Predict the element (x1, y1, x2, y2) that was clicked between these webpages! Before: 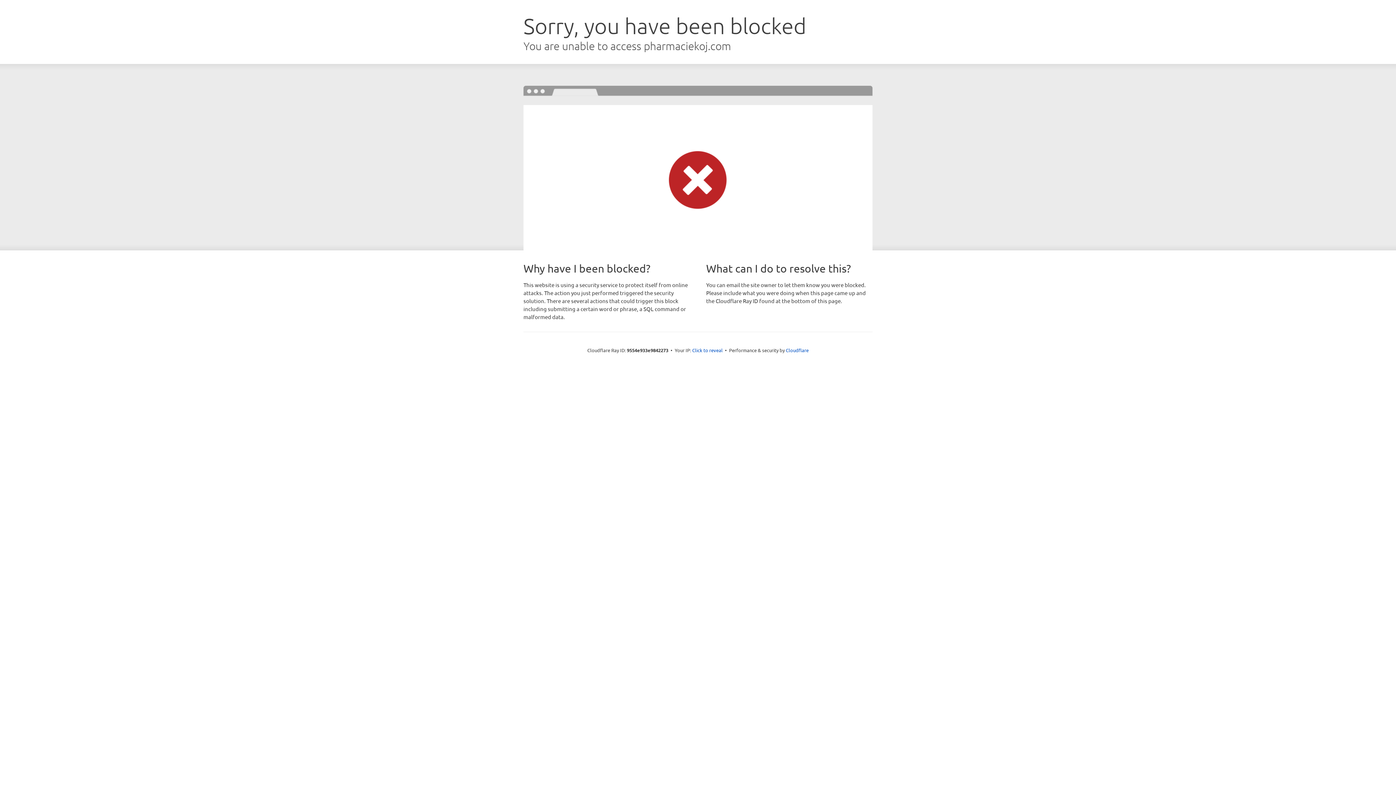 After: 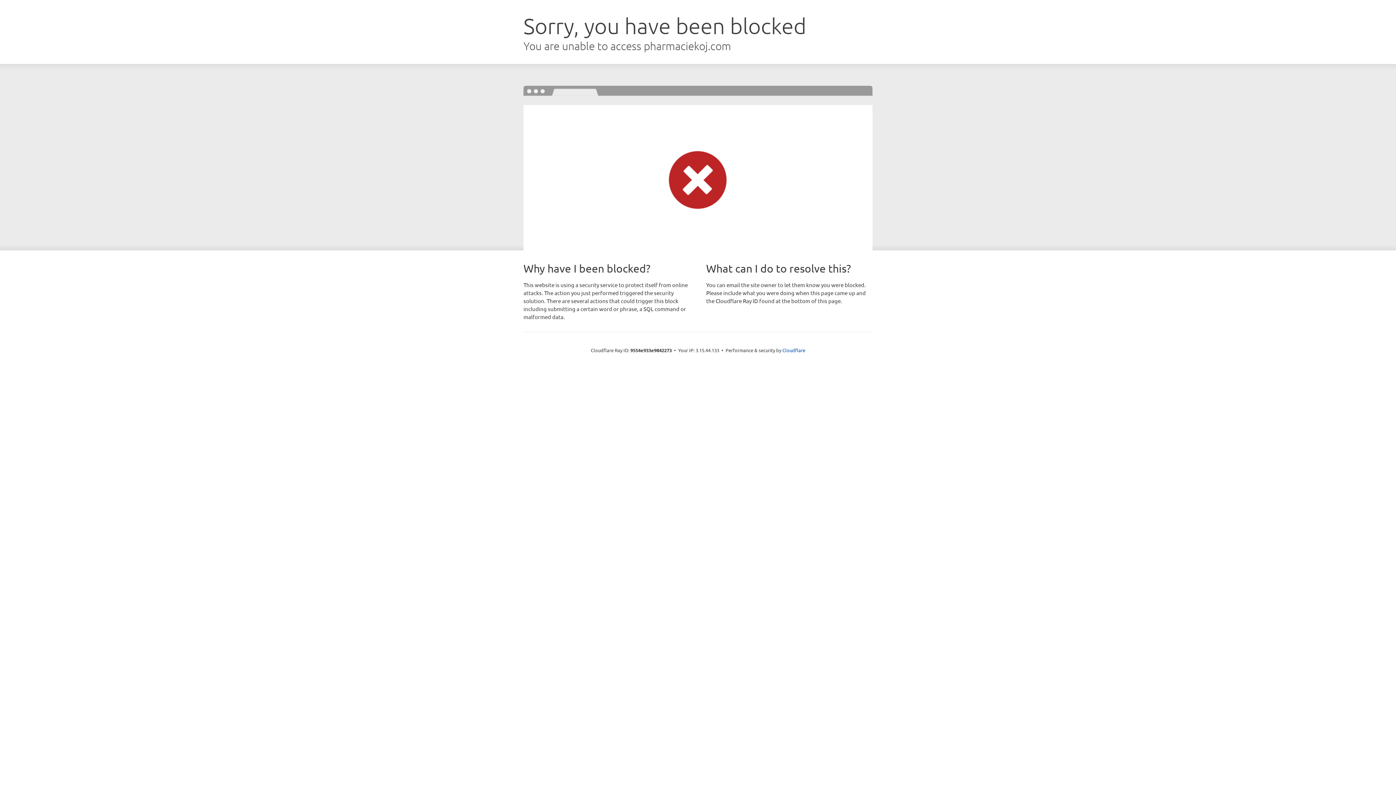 Action: label: Click to reveal bbox: (692, 346, 722, 353)